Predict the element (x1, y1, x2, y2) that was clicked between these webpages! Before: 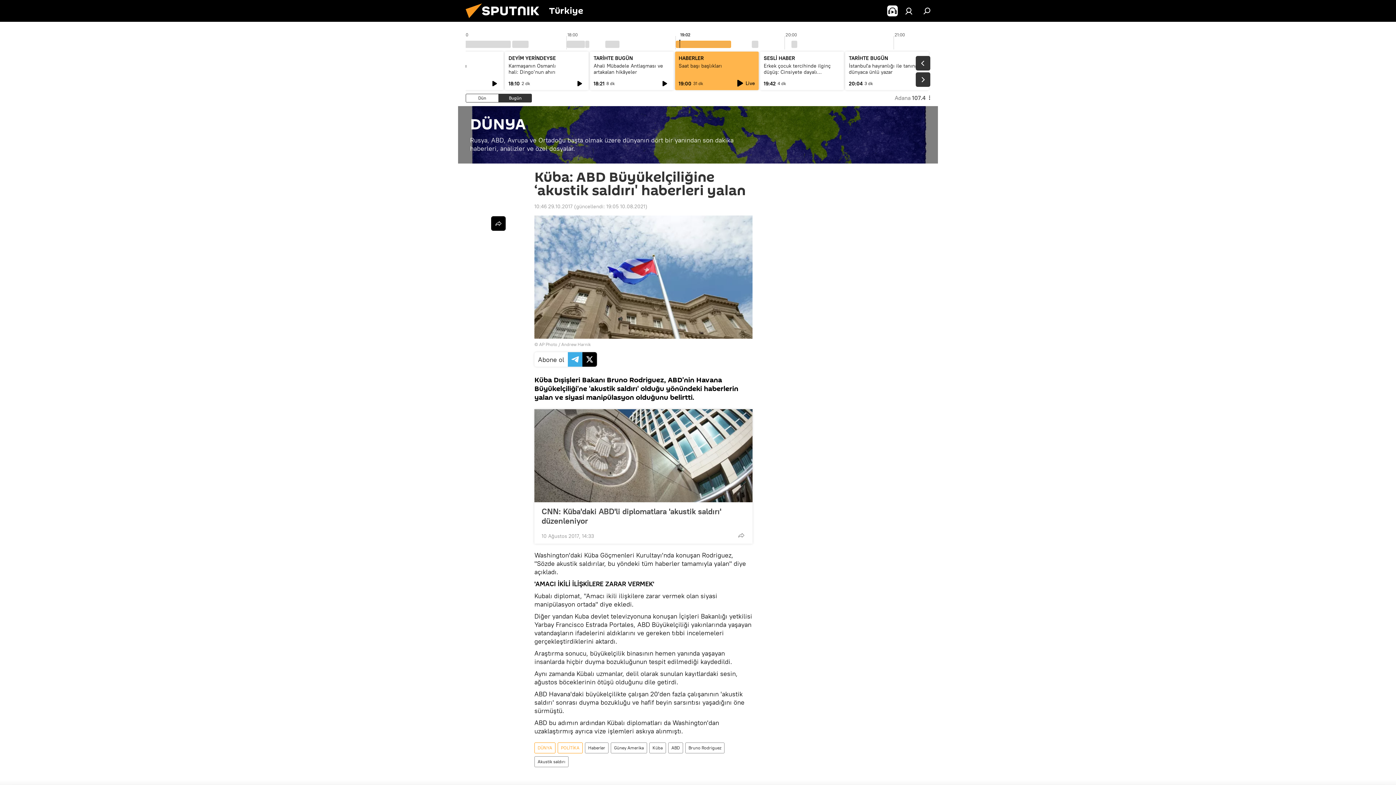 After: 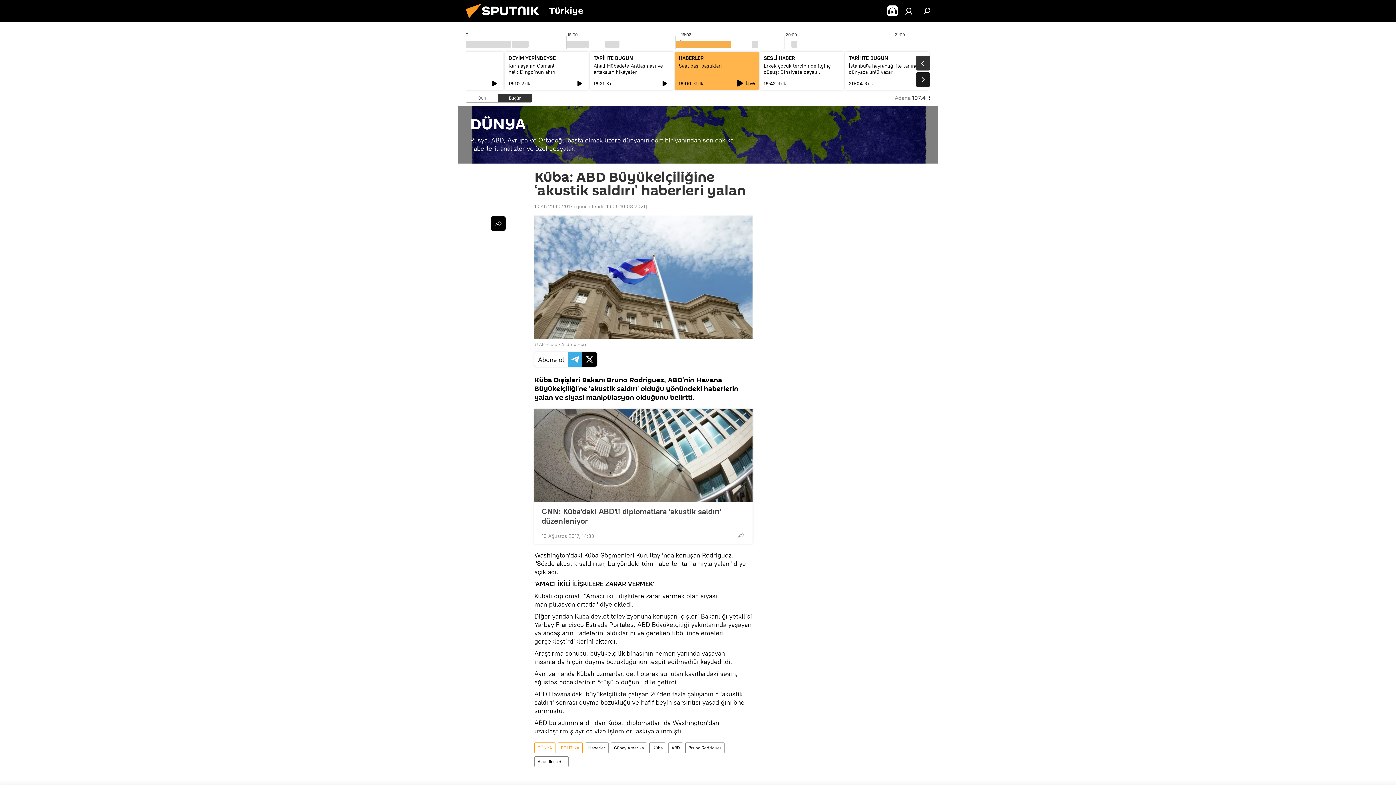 Action: bbox: (916, 72, 930, 86)